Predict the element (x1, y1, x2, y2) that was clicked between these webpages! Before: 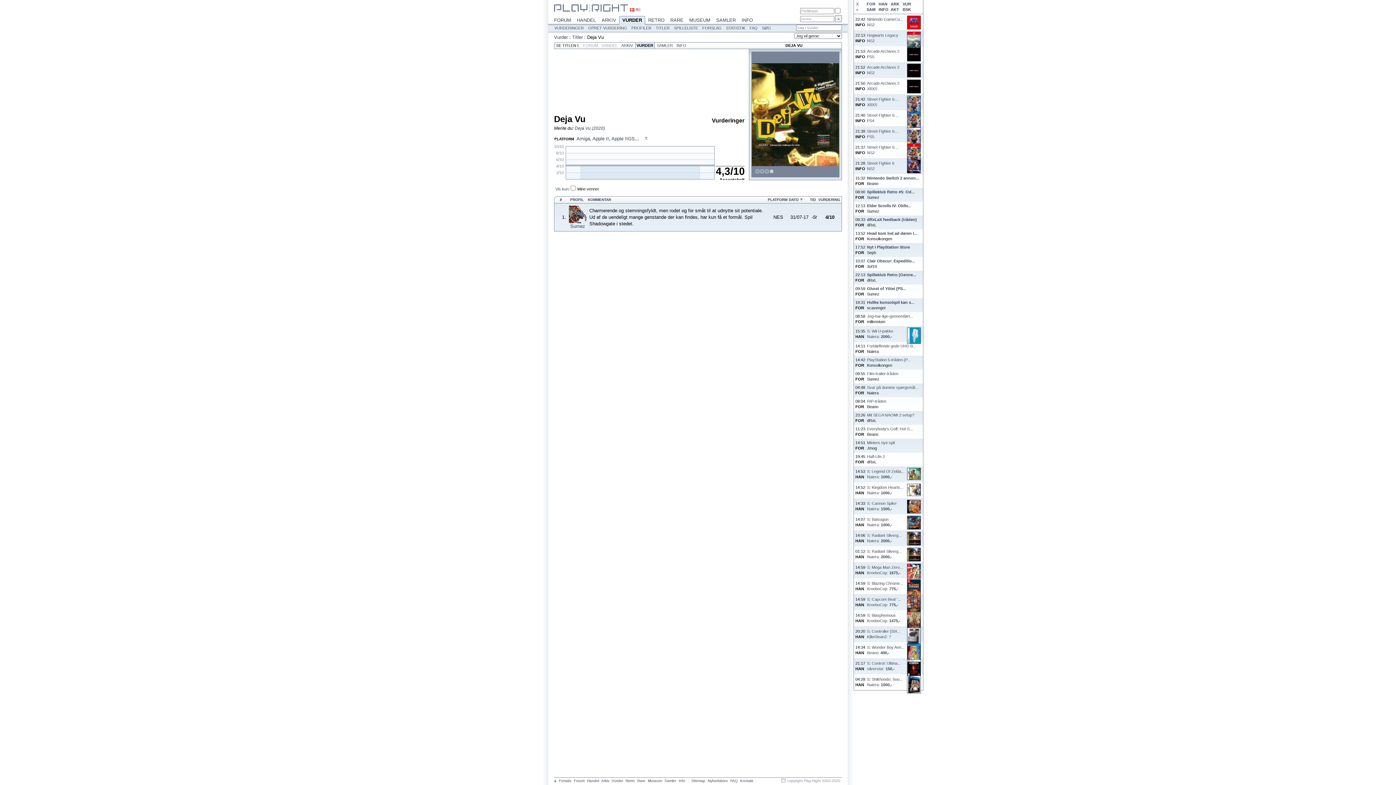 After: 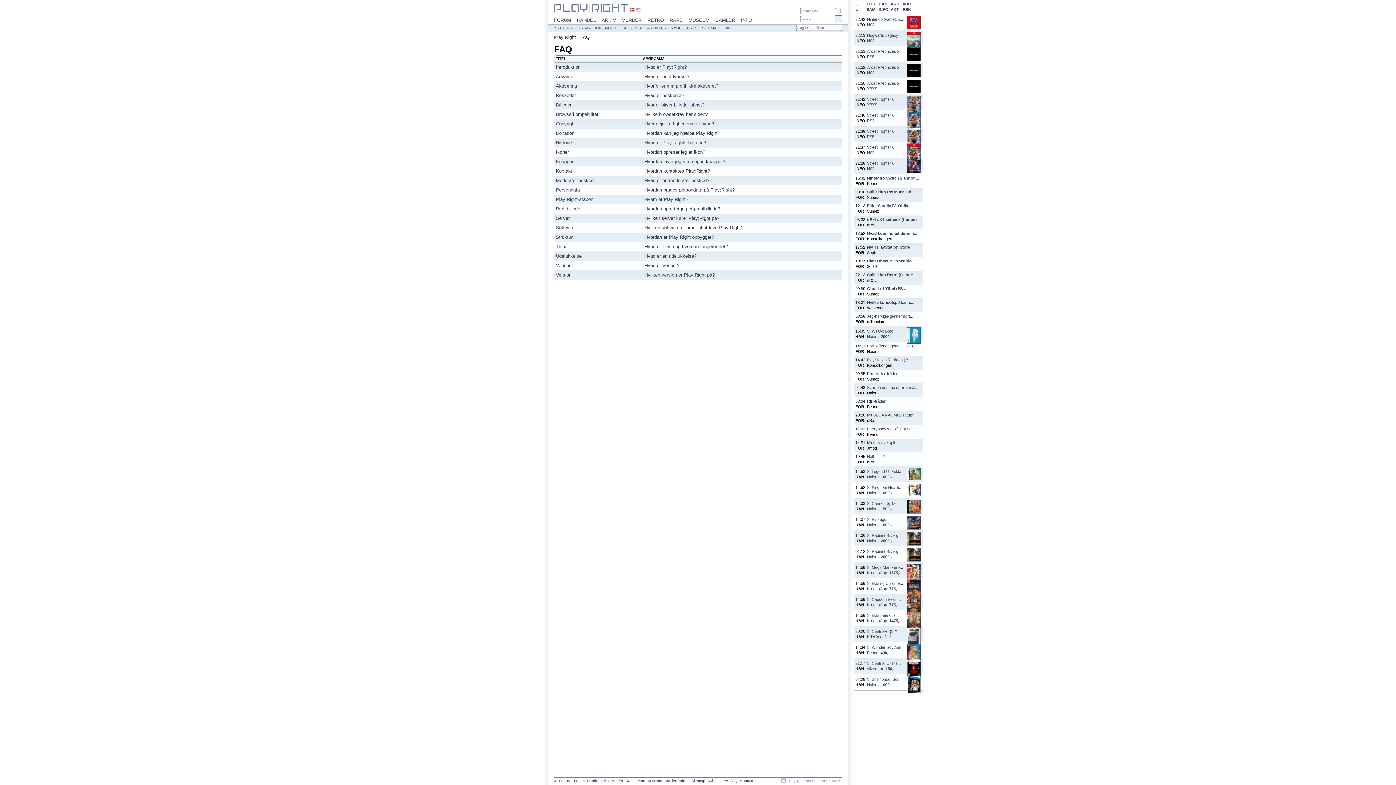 Action: bbox: (730, 779, 737, 783) label: FAQ